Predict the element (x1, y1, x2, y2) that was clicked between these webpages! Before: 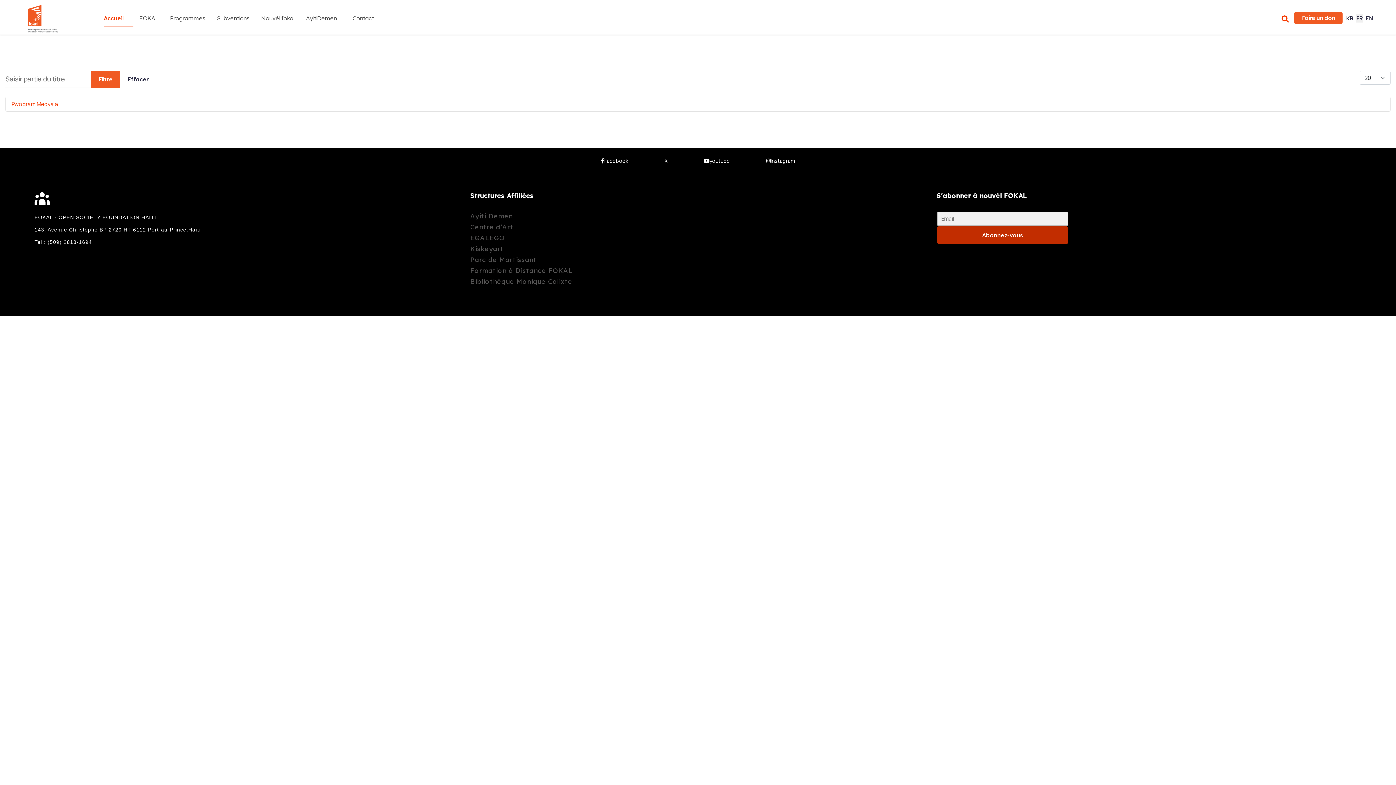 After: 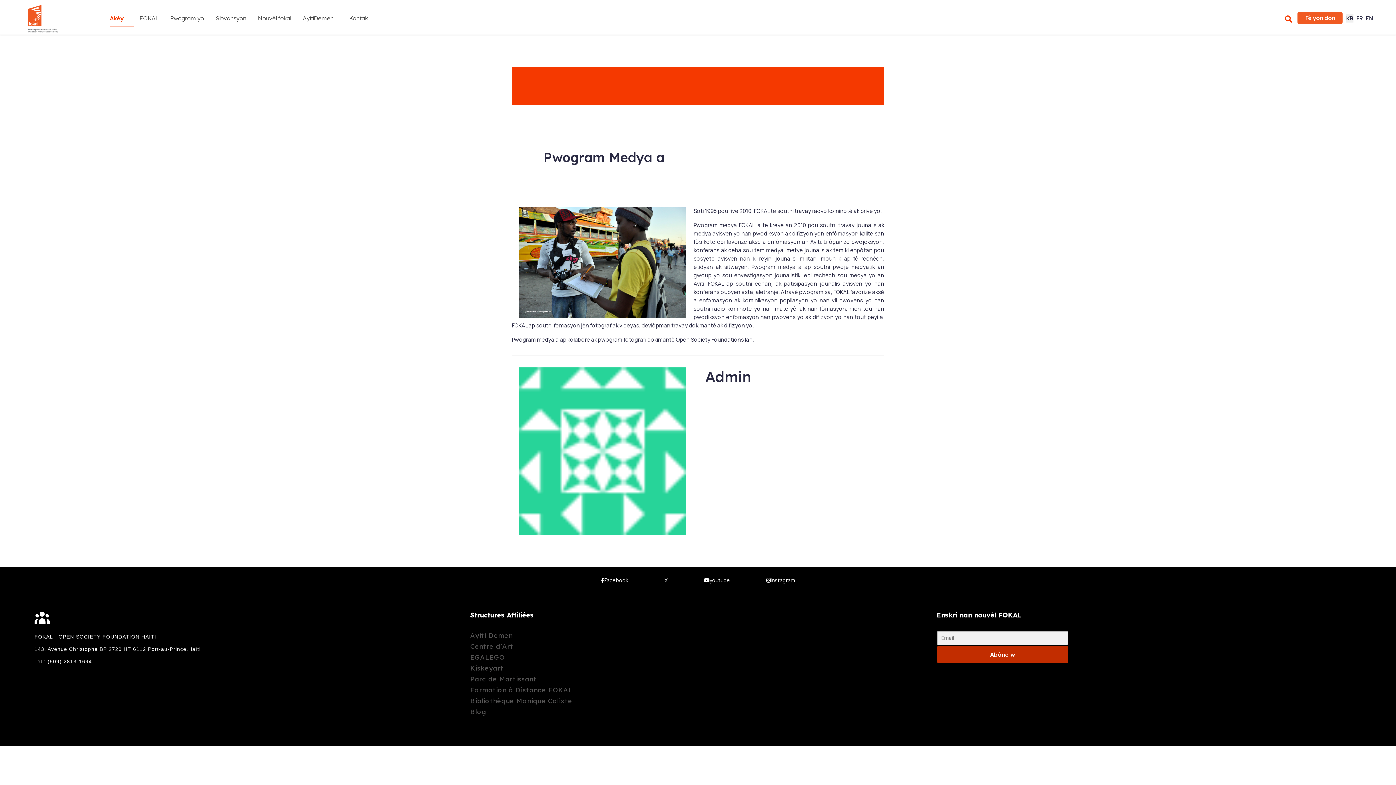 Action: label: Pwogram Medya a bbox: (11, 100, 58, 107)